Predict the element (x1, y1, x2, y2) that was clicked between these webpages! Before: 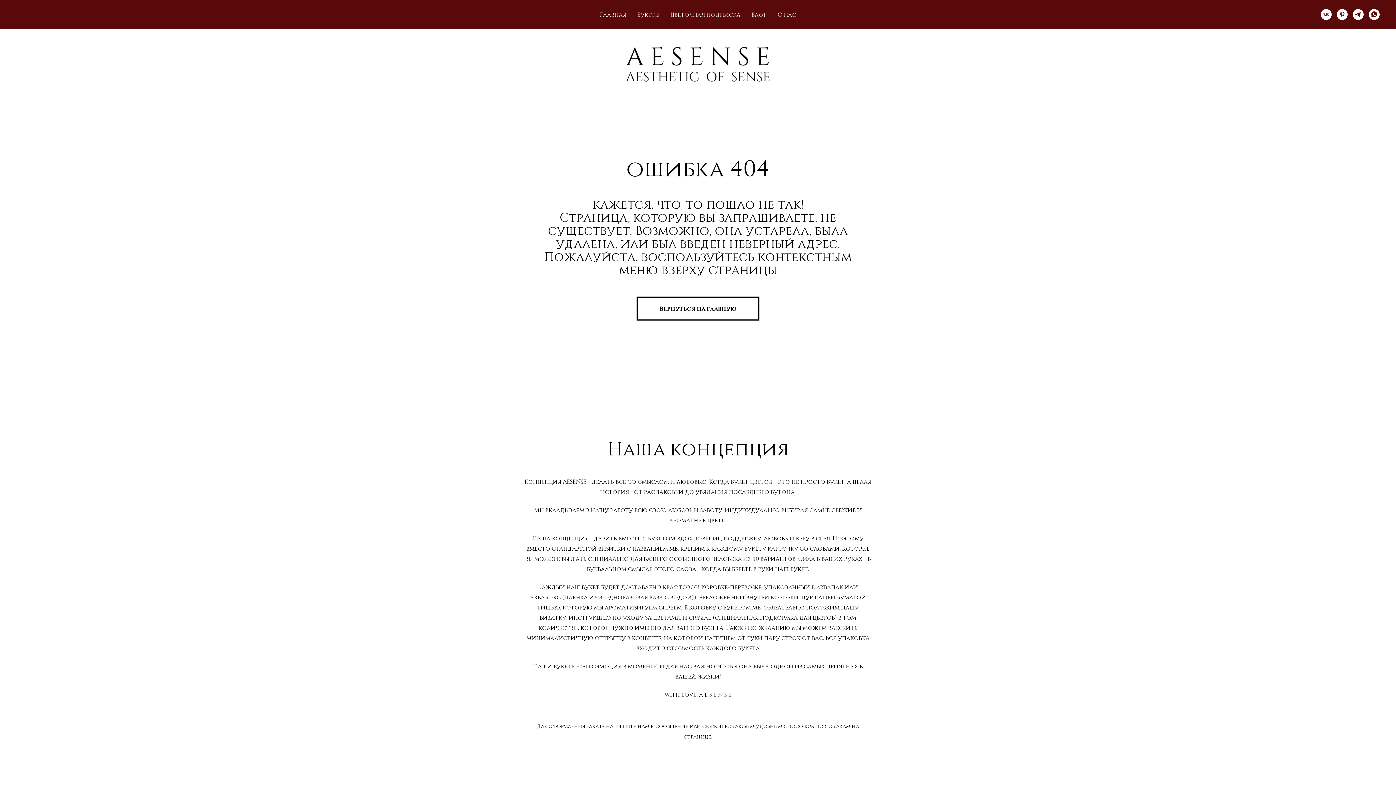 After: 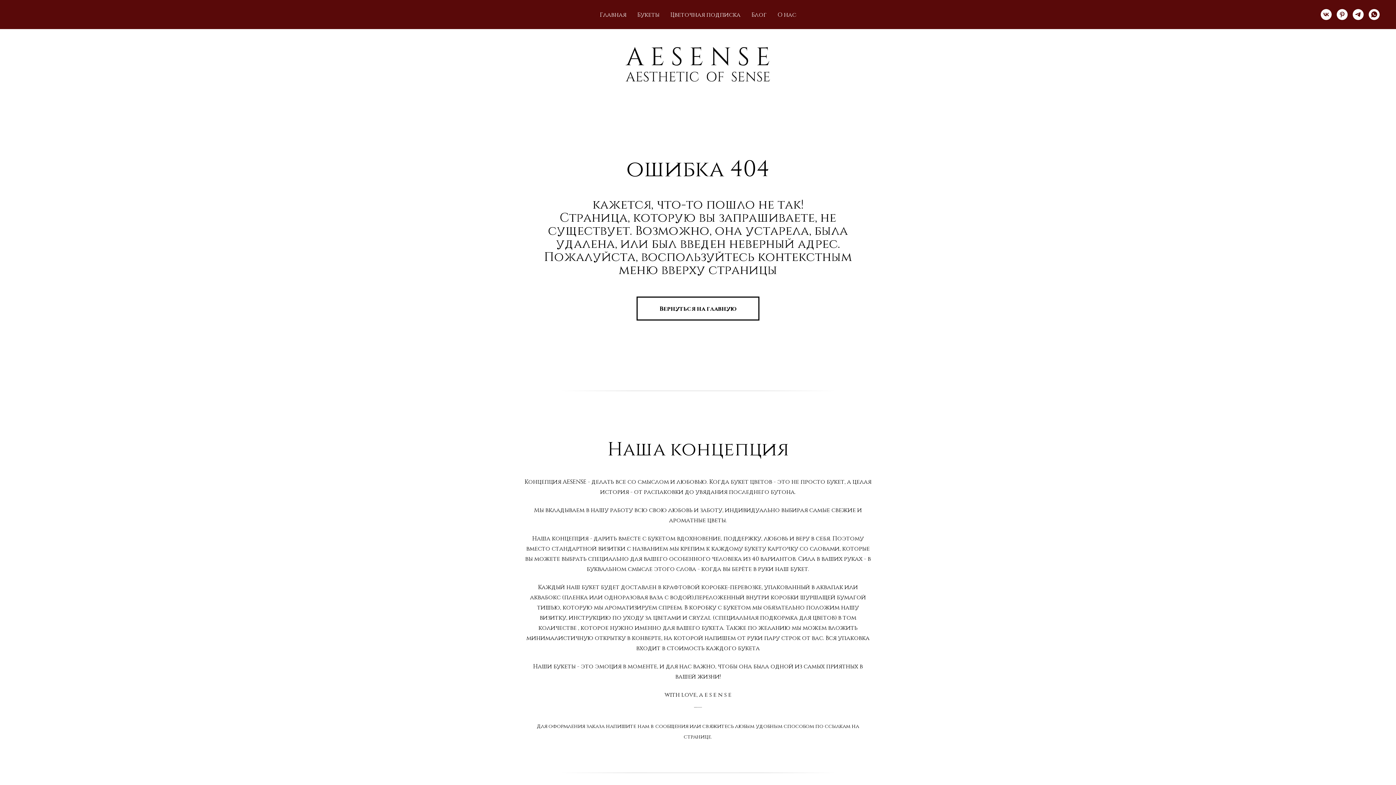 Action: bbox: (1321, 9, 1332, 20) label: vk